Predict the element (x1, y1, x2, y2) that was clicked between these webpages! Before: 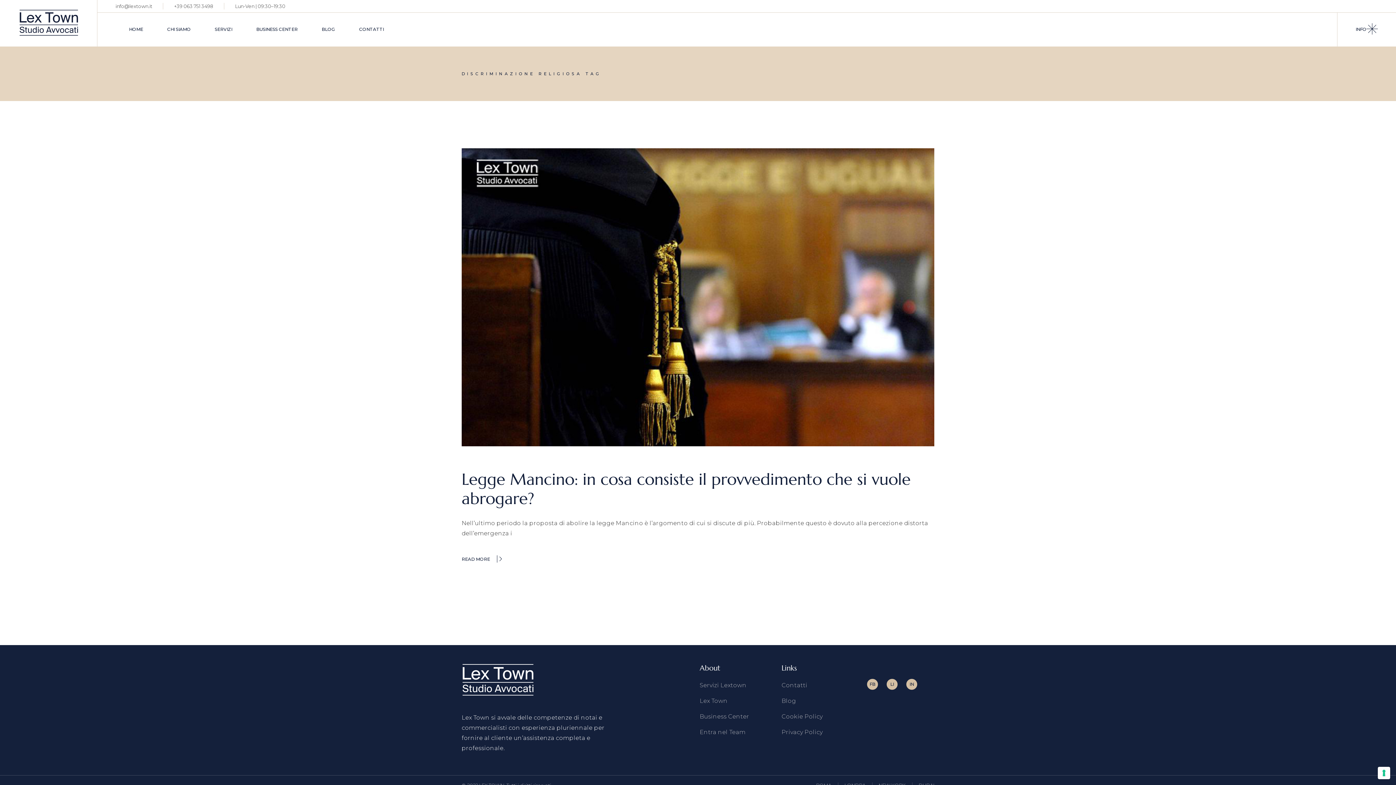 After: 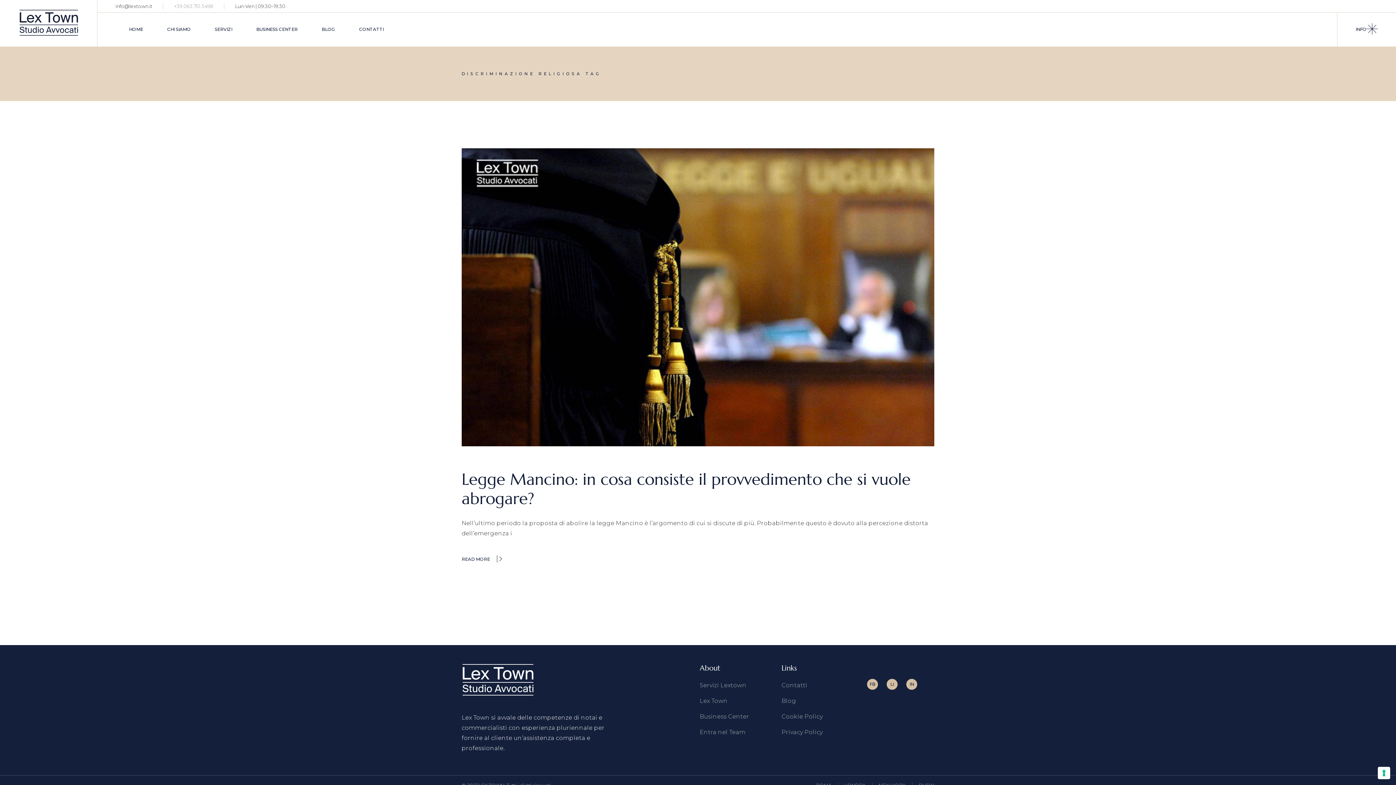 Action: bbox: (174, 3, 213, 9) label: +39 063 751 3498